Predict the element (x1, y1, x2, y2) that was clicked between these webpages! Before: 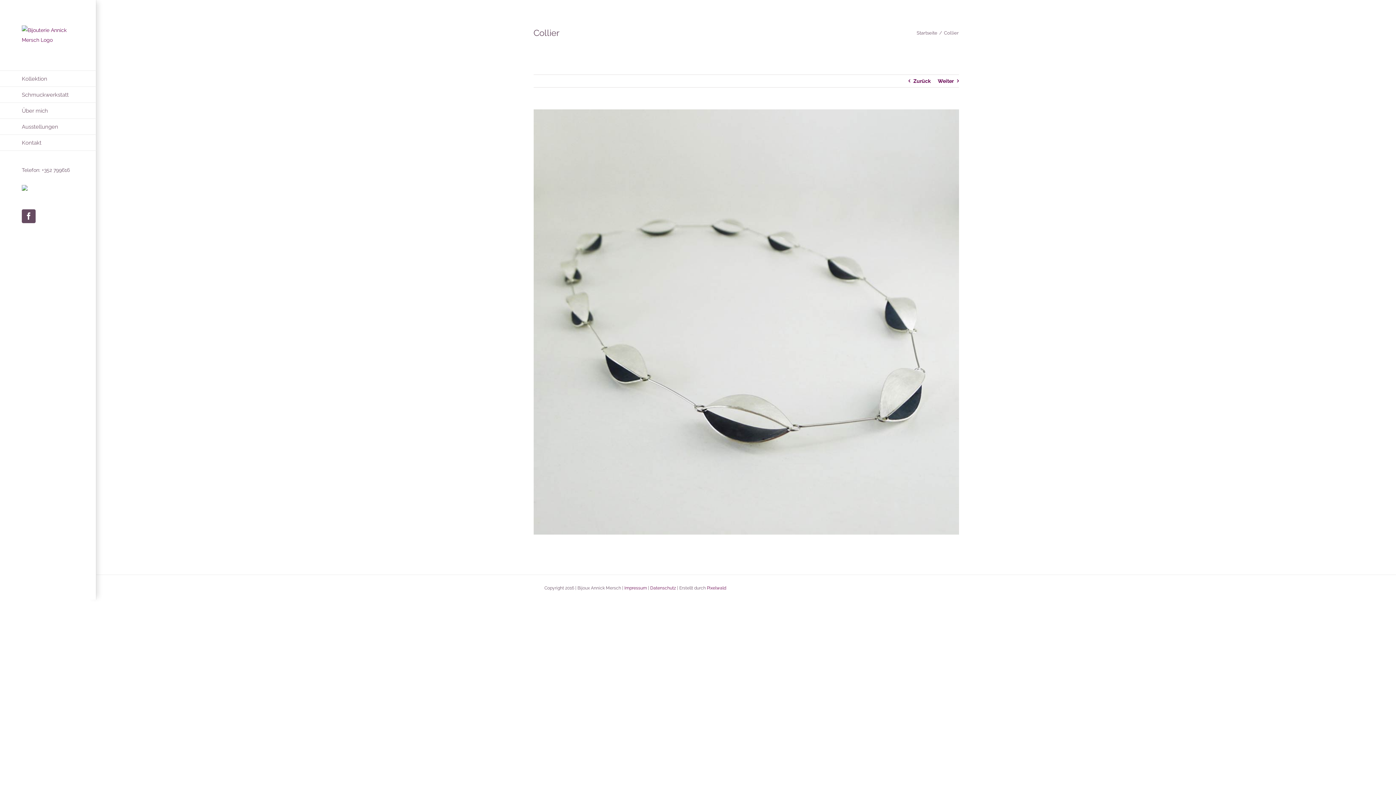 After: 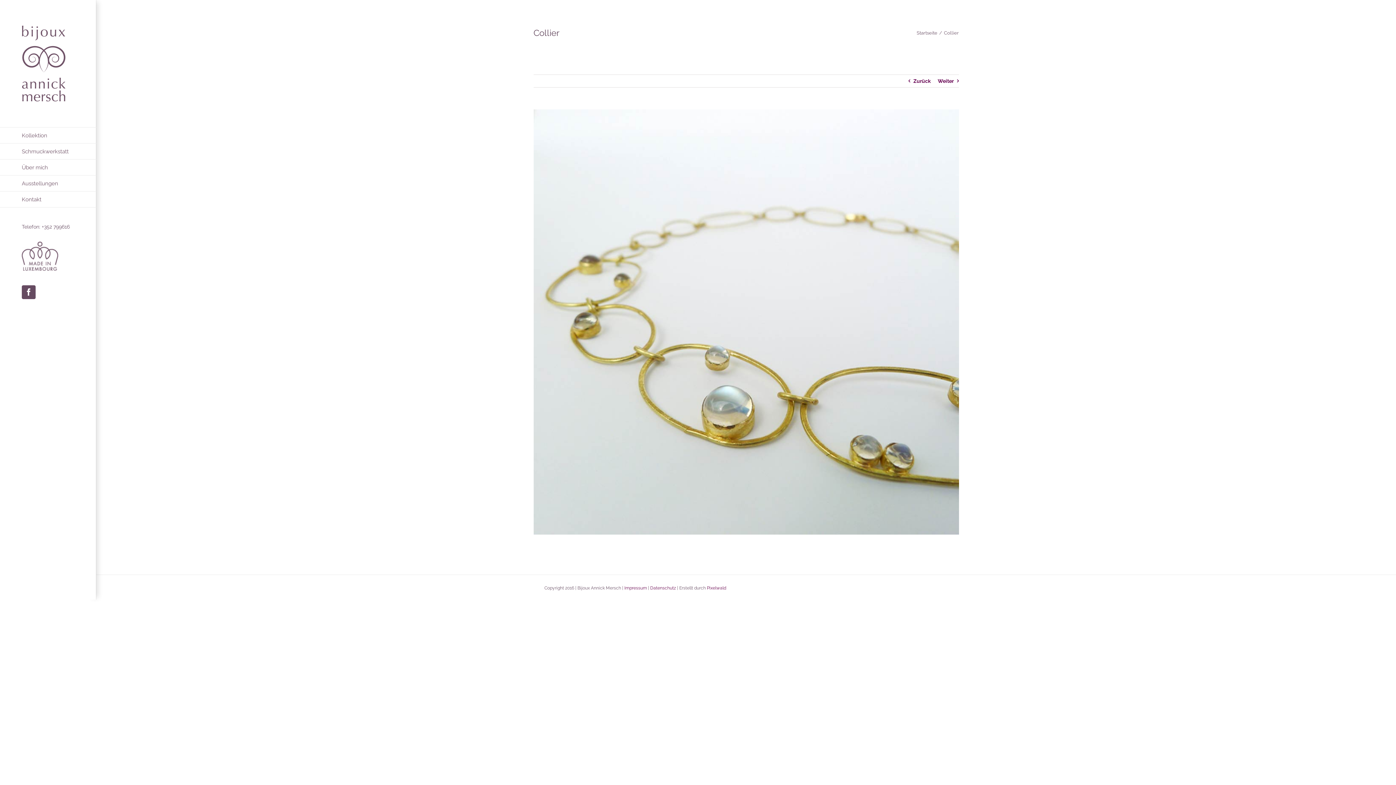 Action: label: Weiter bbox: (938, 74, 954, 87)